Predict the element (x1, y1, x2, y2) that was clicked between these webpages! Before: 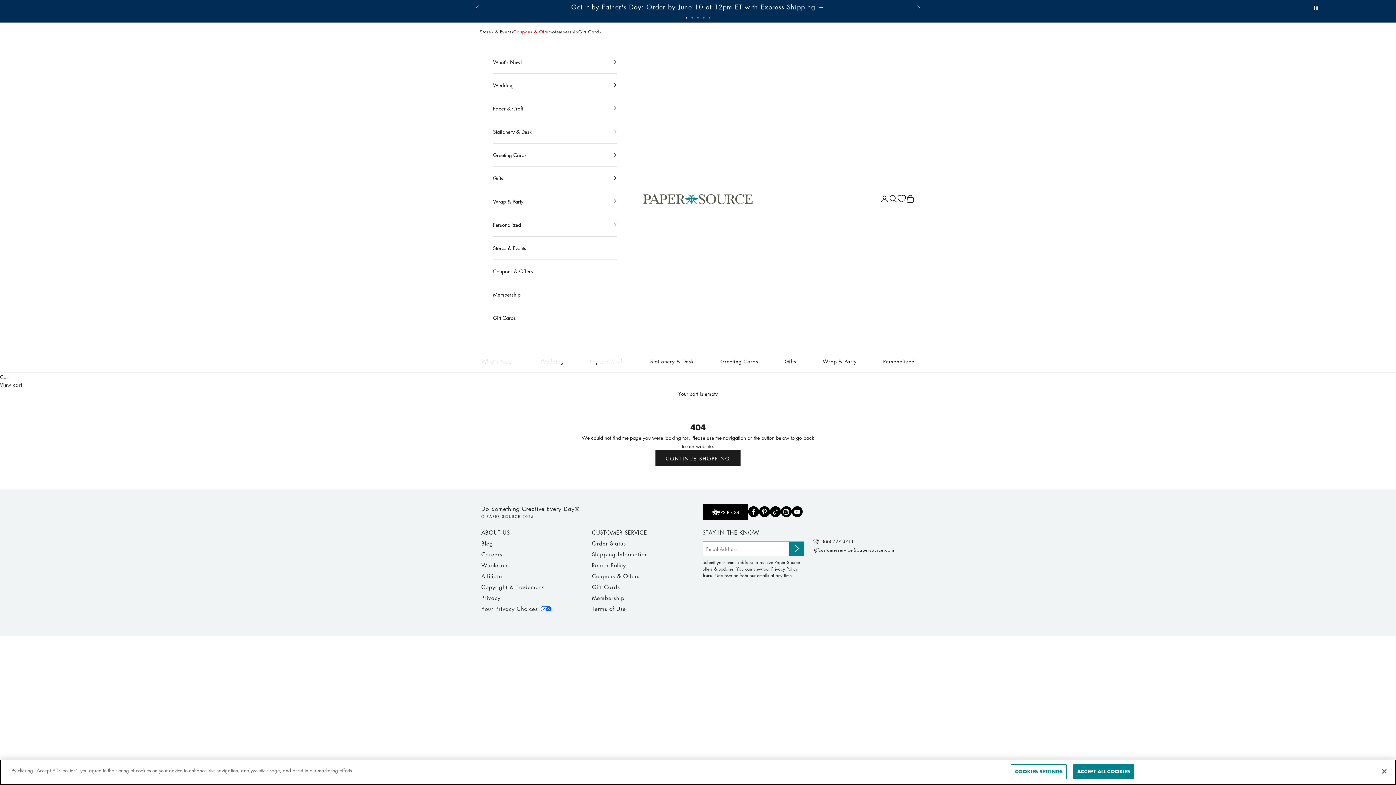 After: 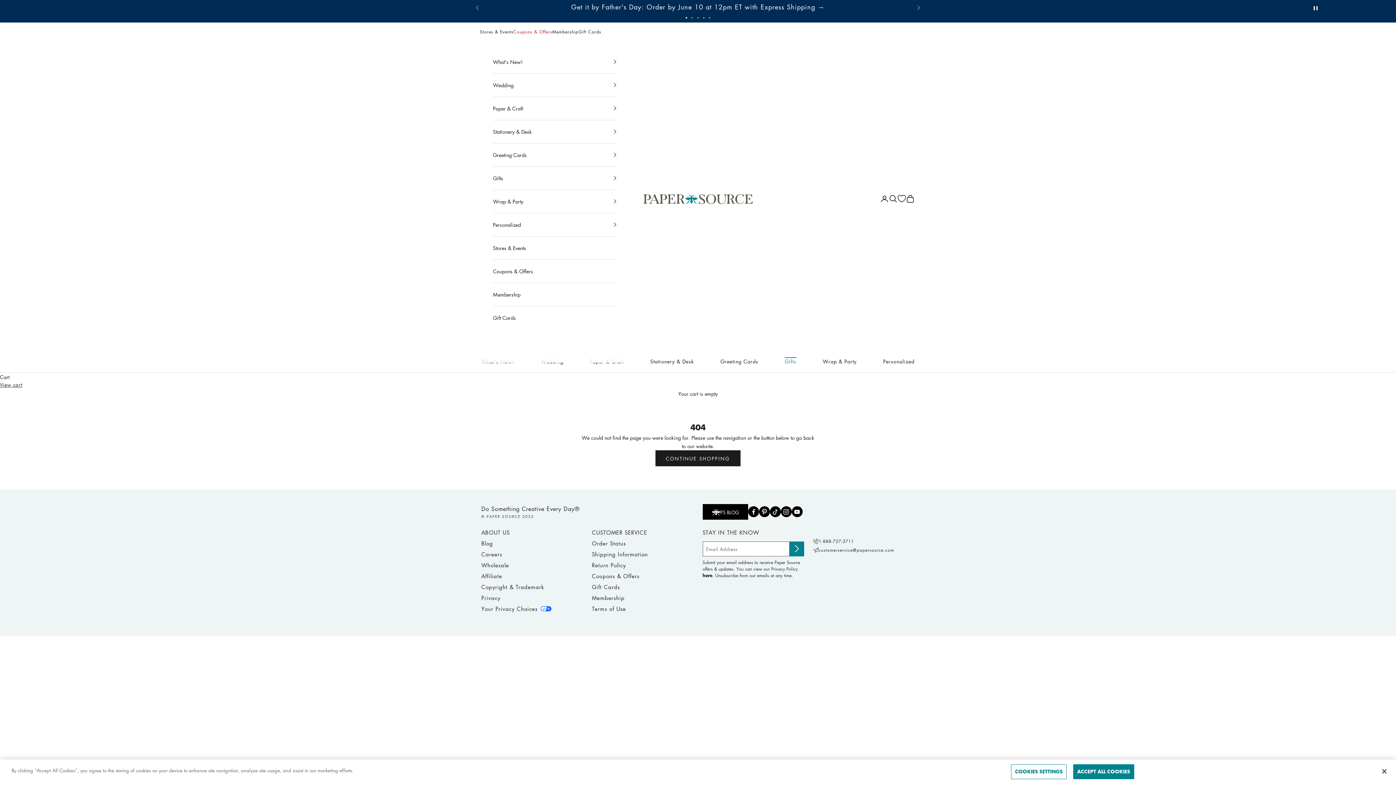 Action: label: Gifts bbox: (784, 357, 796, 365)